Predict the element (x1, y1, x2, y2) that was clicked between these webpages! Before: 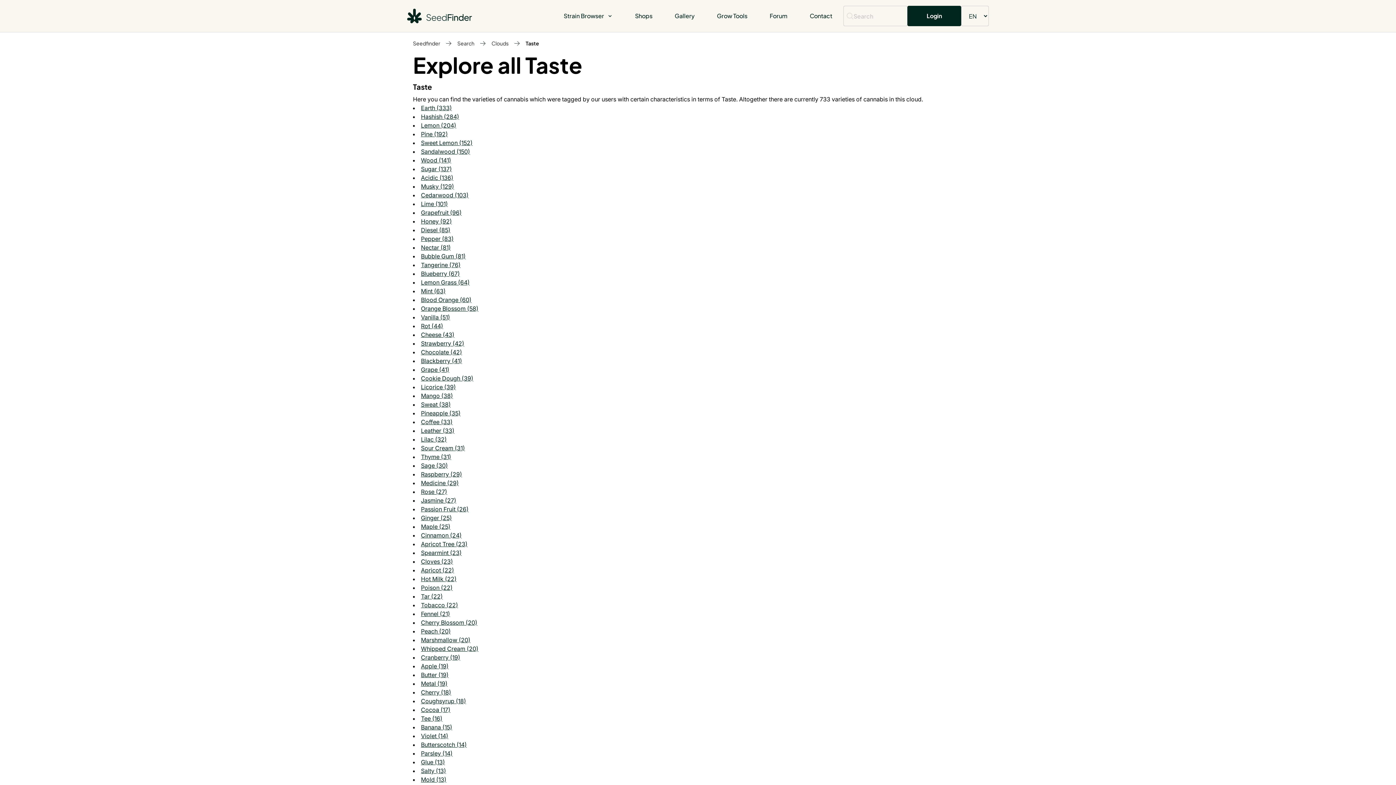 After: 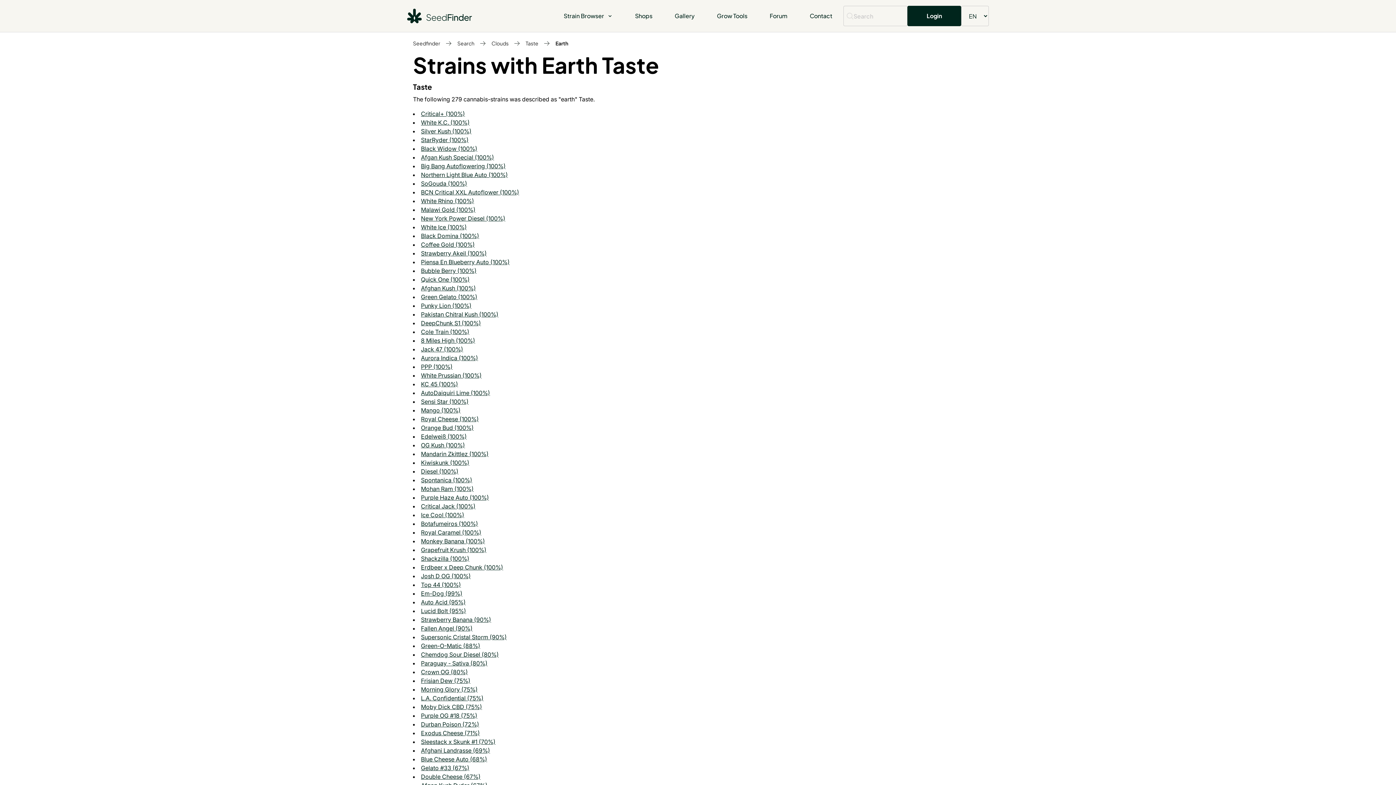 Action: label: Earth (333) bbox: (421, 104, 452, 111)